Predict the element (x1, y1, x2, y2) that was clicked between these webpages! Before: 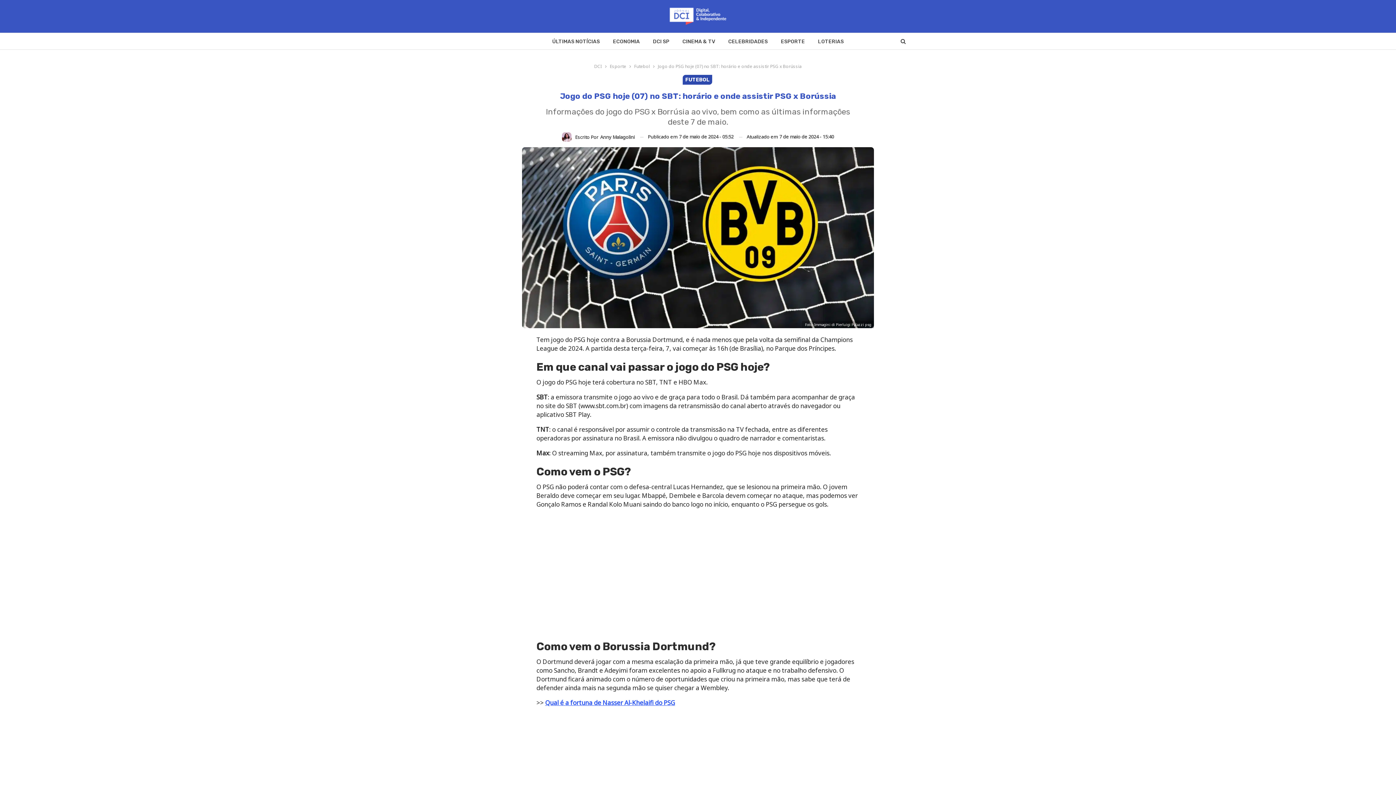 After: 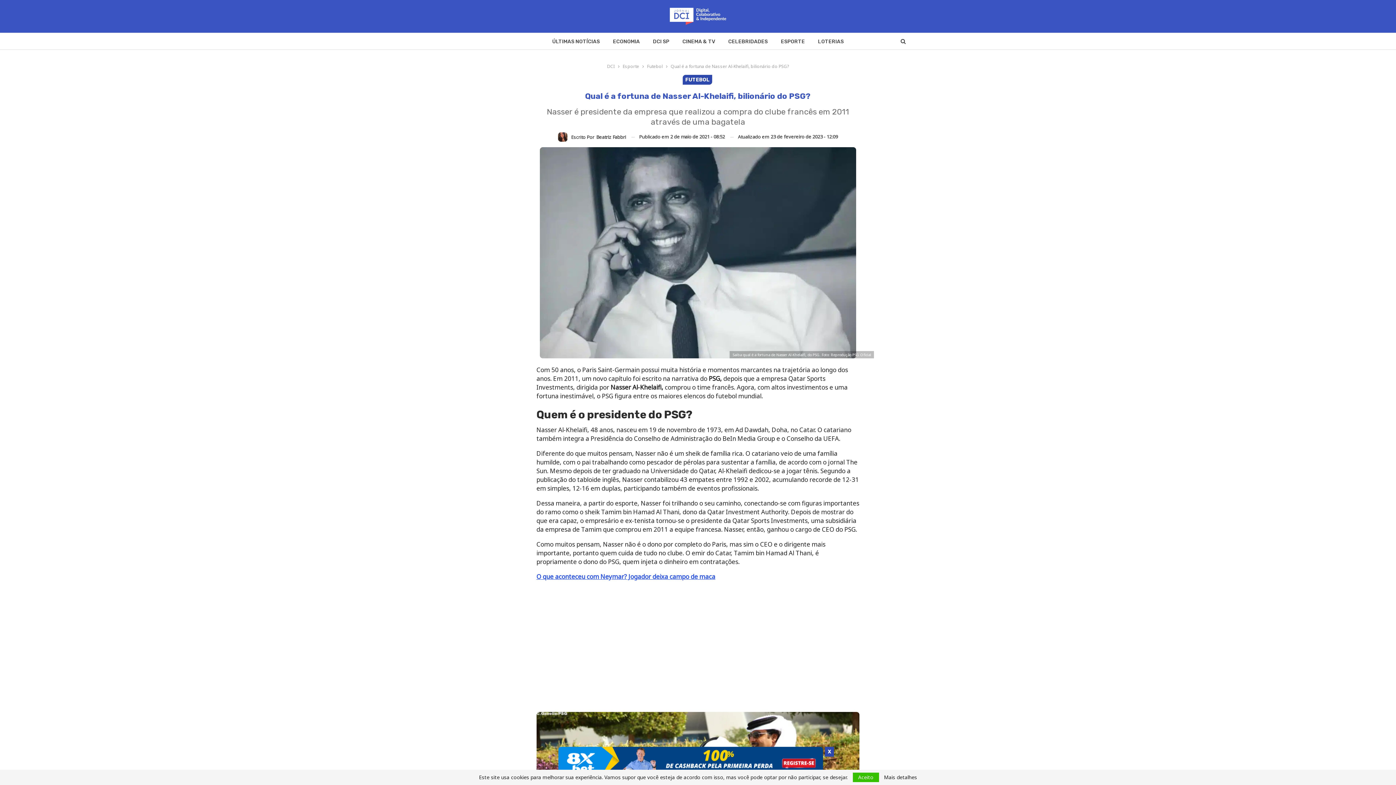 Action: label: Qual é a fortuna de Nasser Al-Khelaifi do PSG bbox: (545, 698, 675, 707)